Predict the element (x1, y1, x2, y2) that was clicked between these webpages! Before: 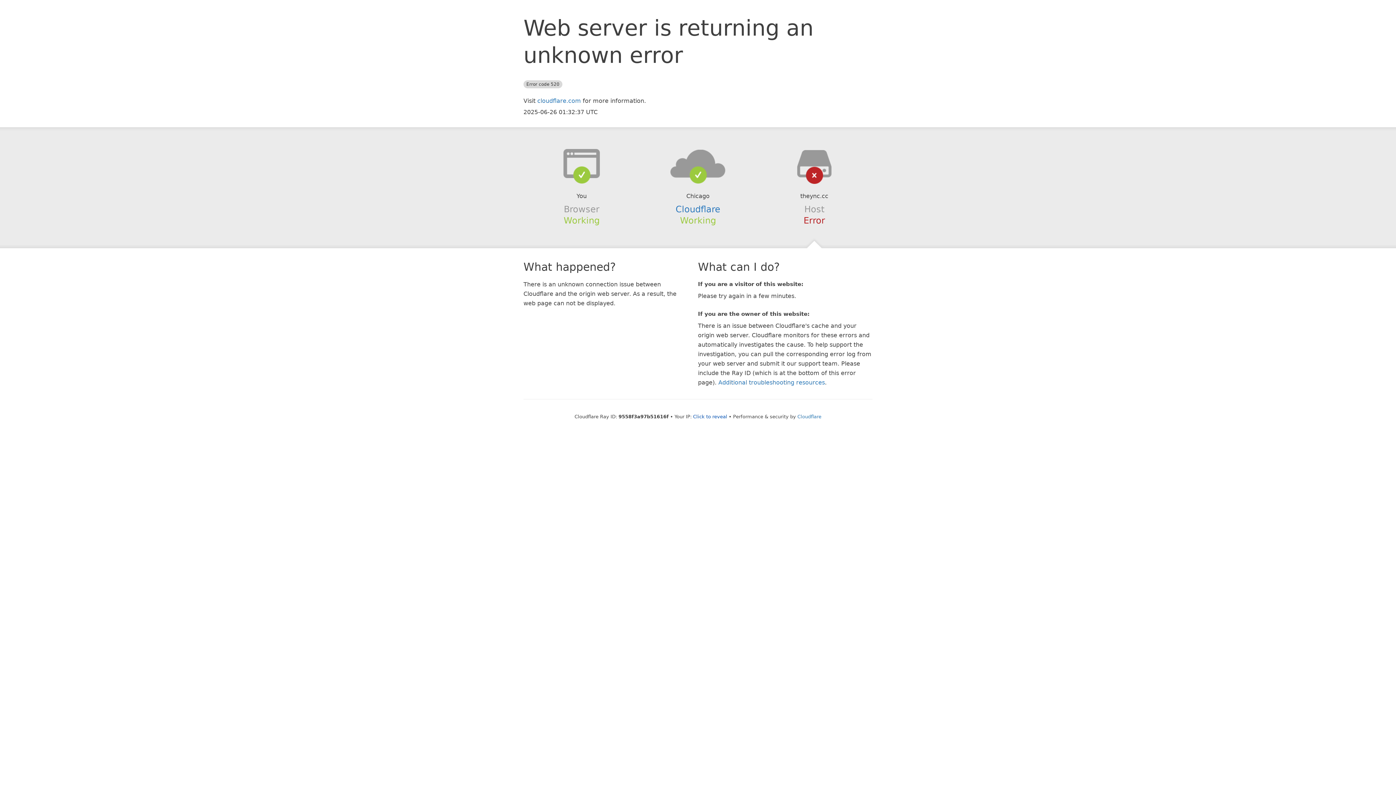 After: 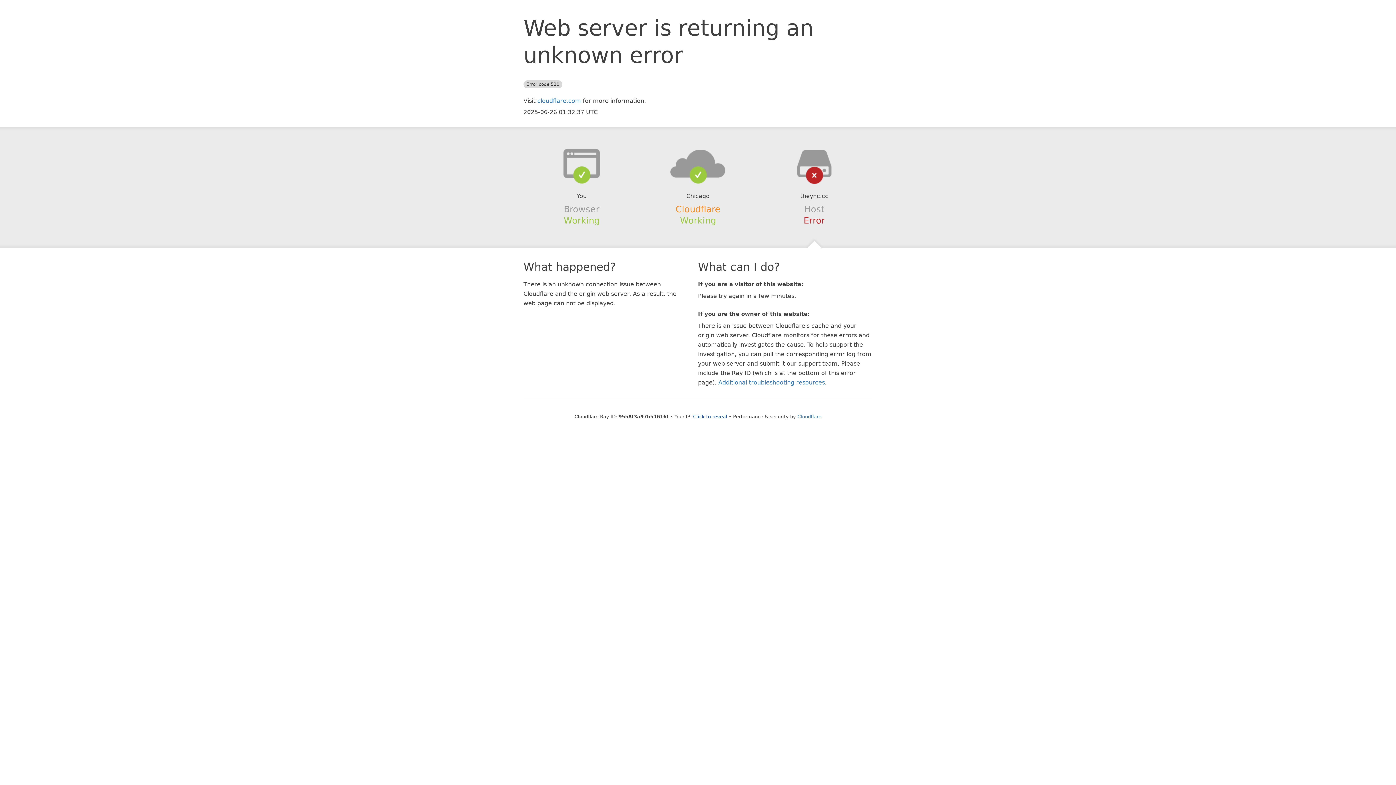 Action: label: Cloudflare bbox: (675, 204, 720, 214)